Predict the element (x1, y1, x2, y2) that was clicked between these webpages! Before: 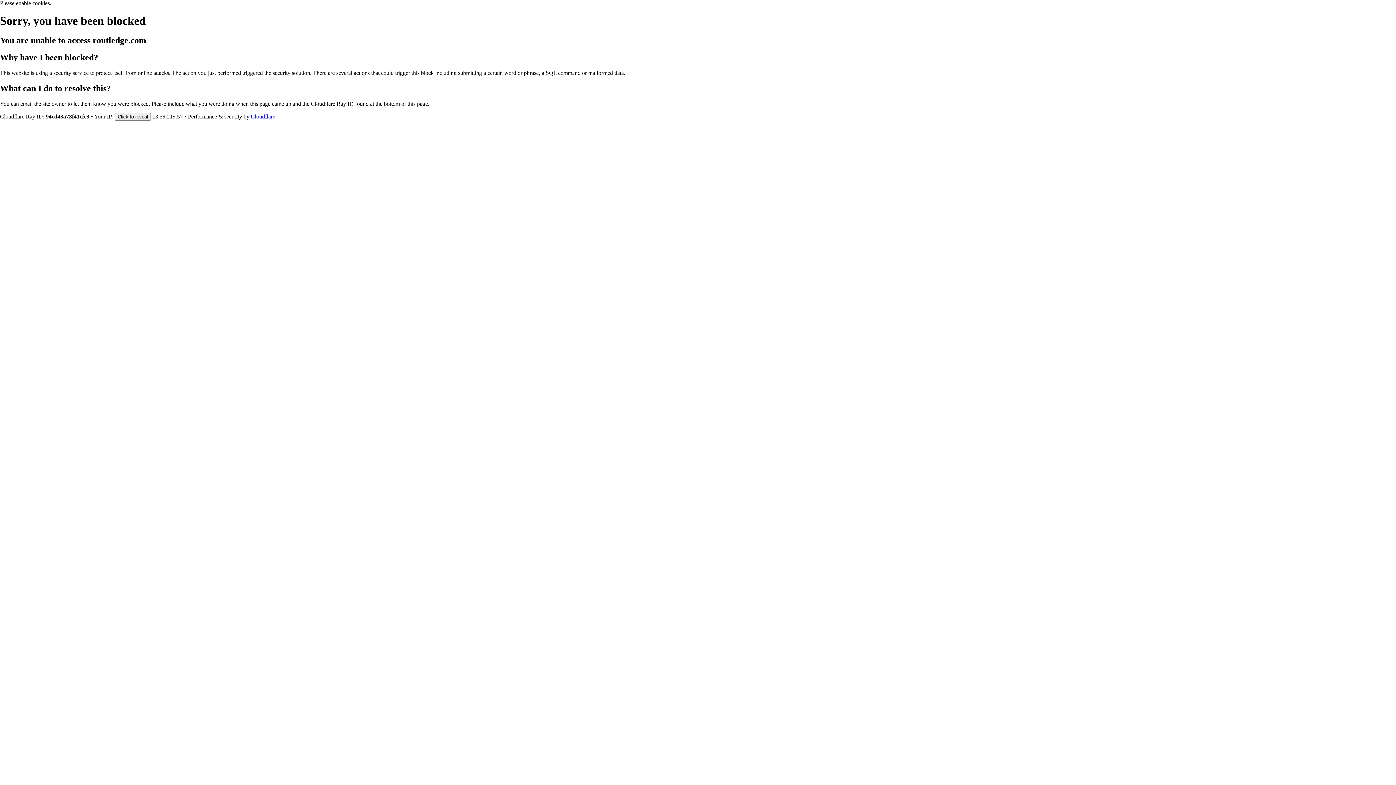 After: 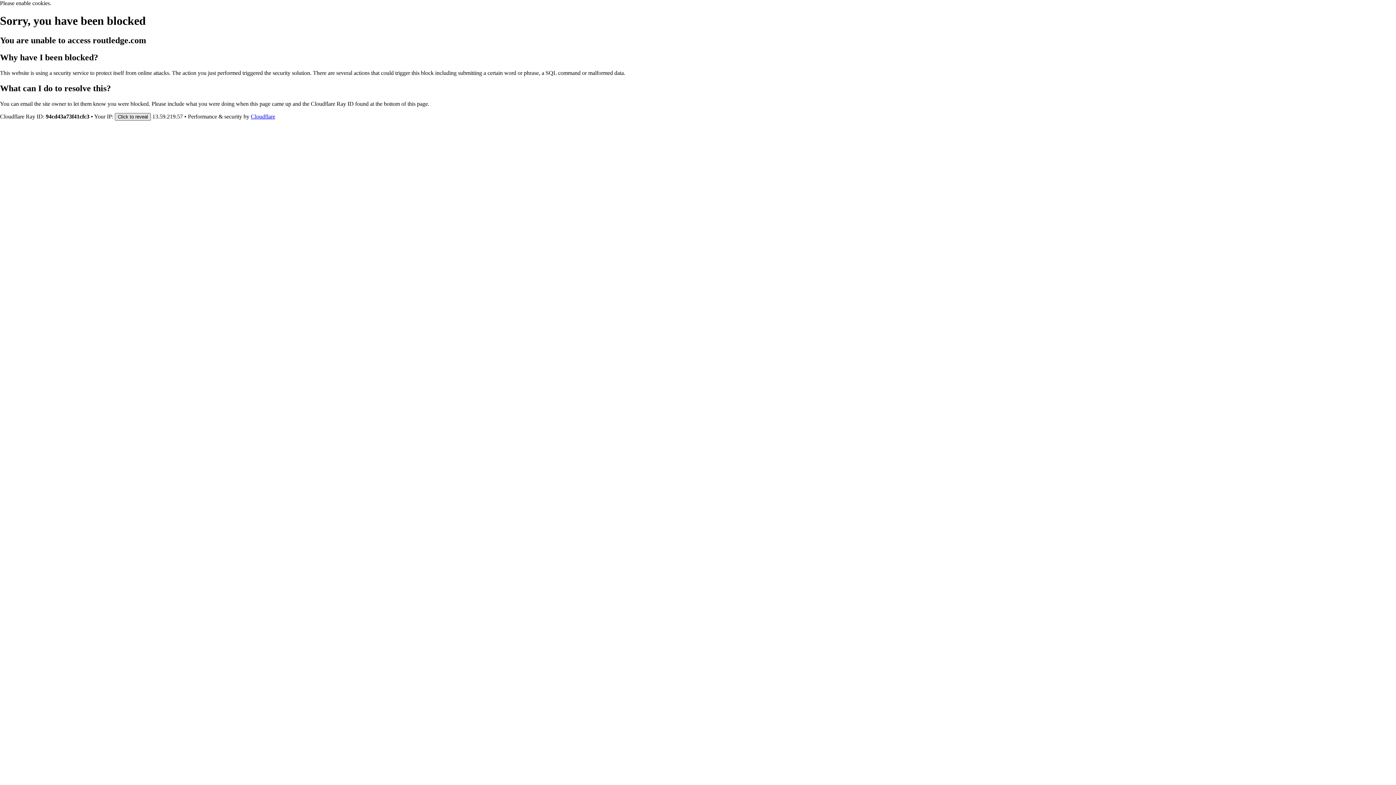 Action: label: Click to reveal bbox: (114, 112, 150, 120)